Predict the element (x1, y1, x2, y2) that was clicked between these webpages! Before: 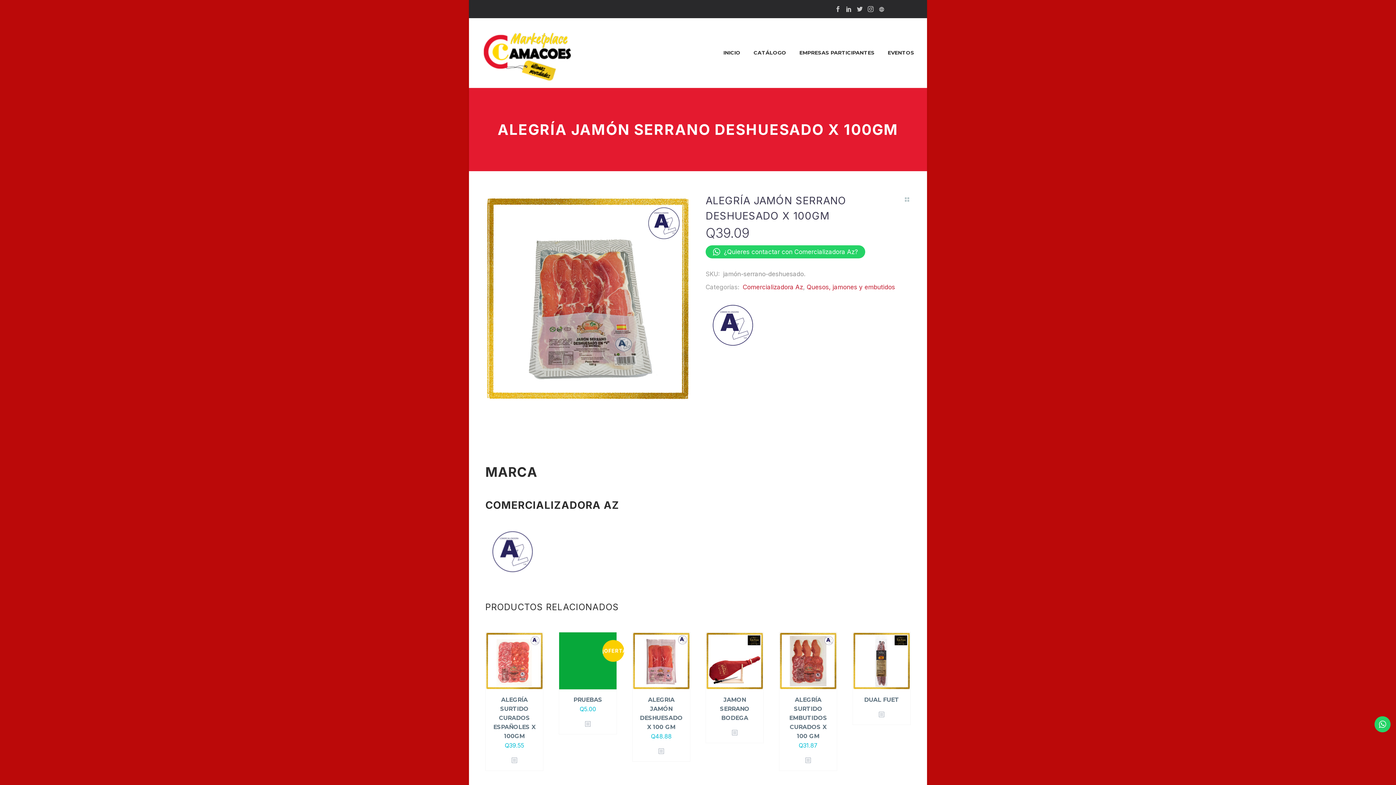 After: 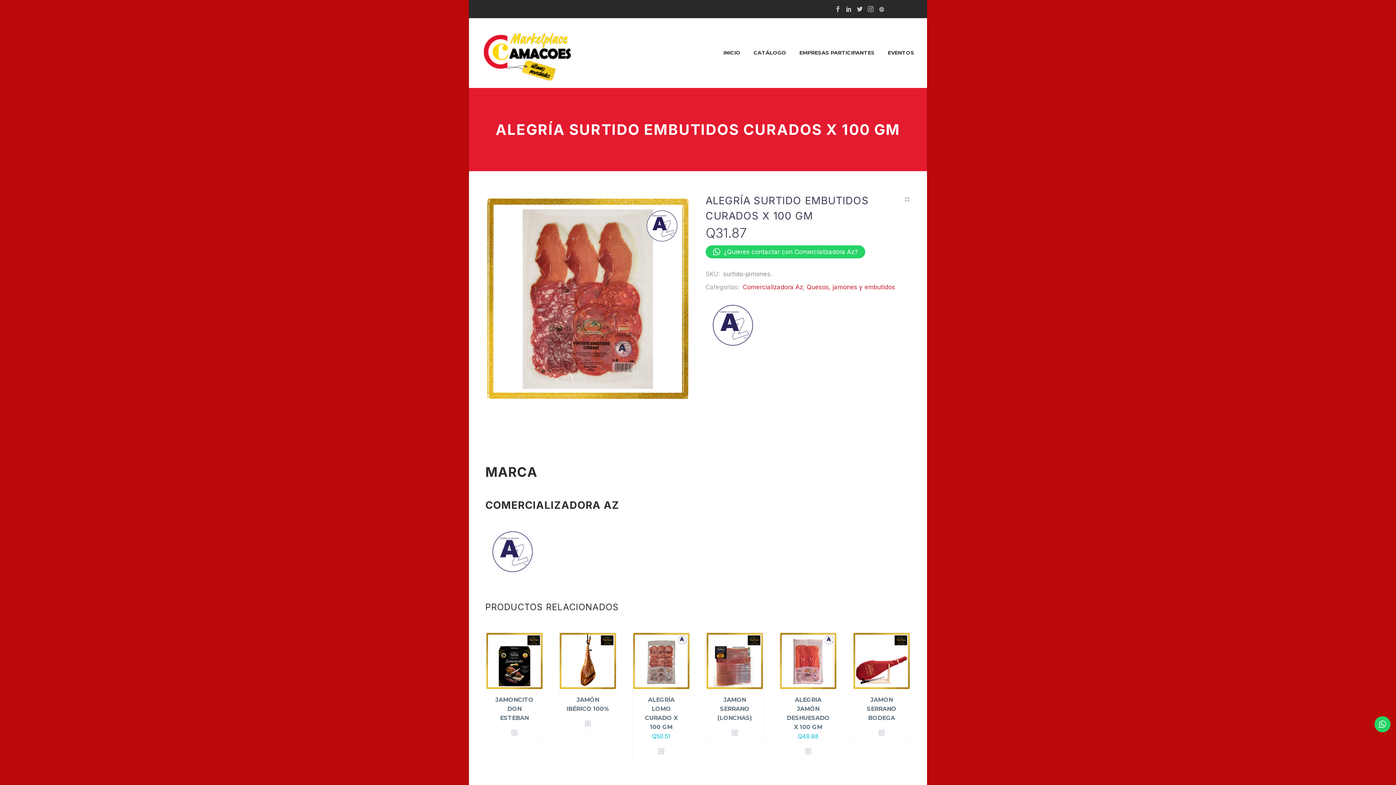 Action: bbox: (805, 756, 811, 765)